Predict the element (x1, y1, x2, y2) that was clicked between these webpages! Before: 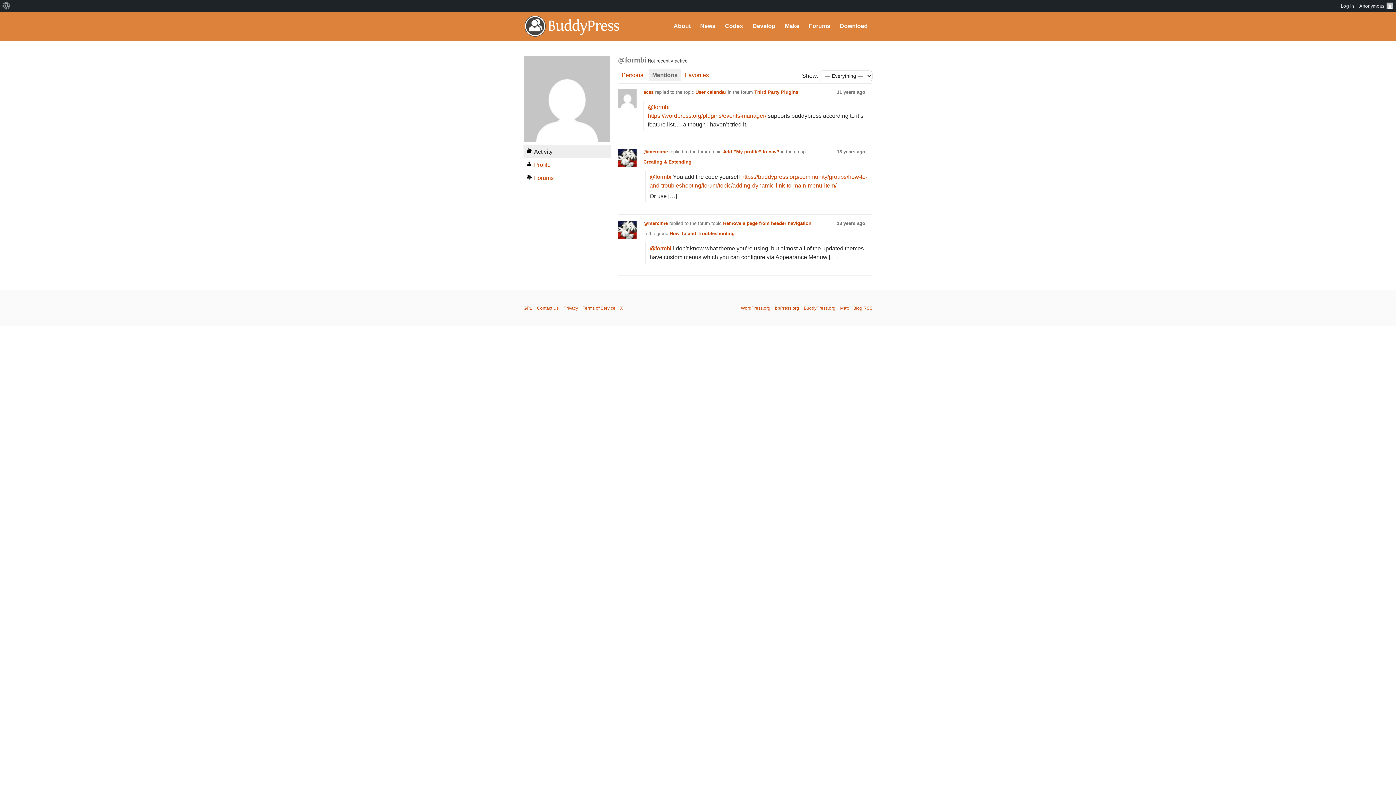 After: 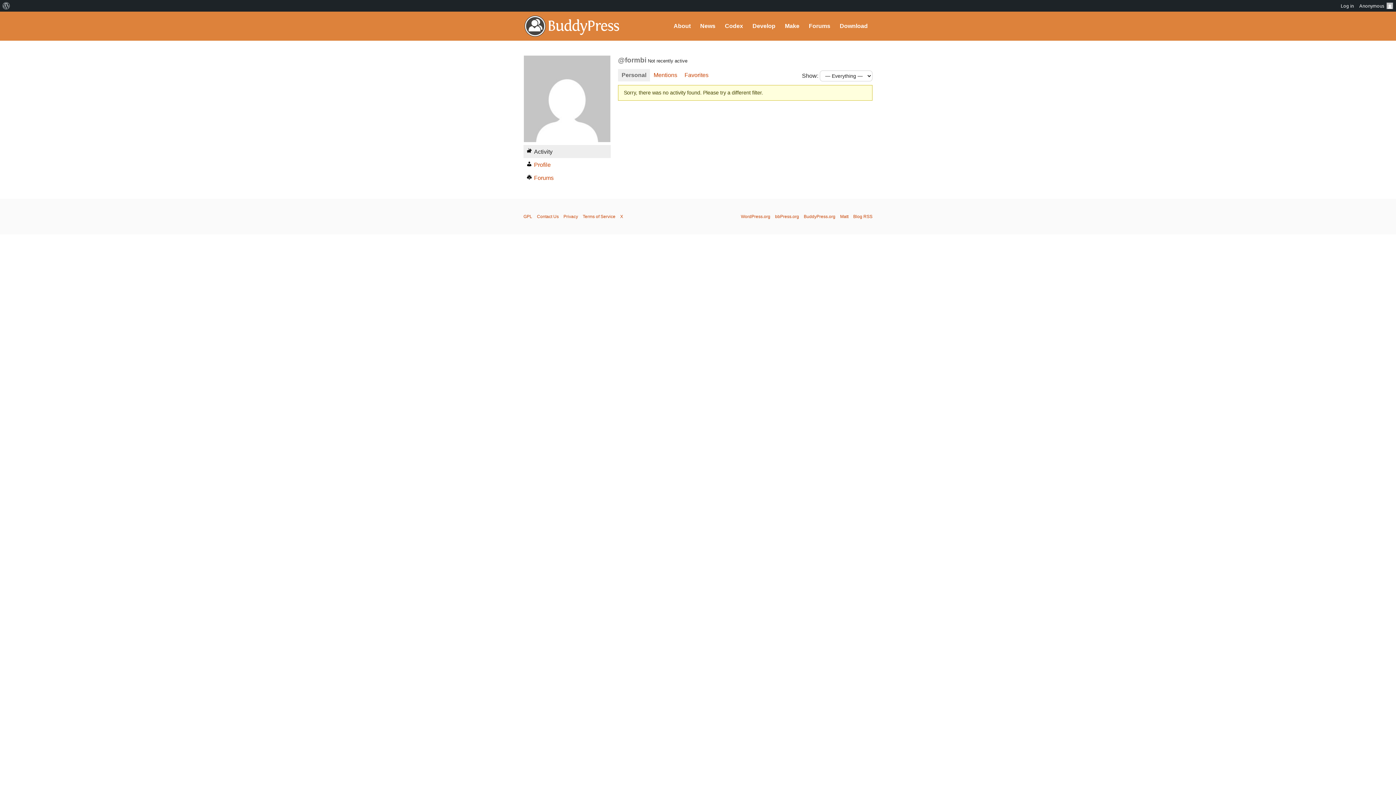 Action: bbox: (523, 145, 610, 158) label: Activity